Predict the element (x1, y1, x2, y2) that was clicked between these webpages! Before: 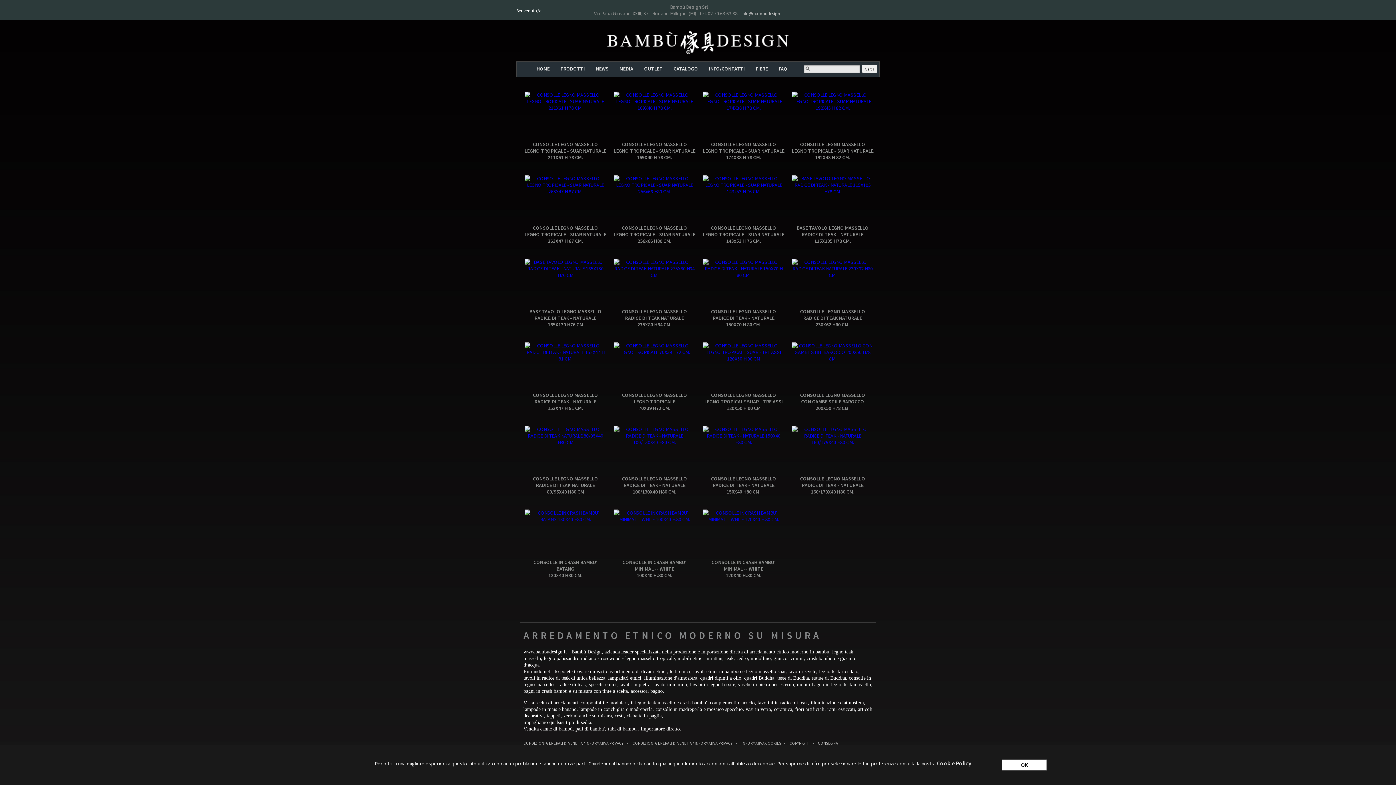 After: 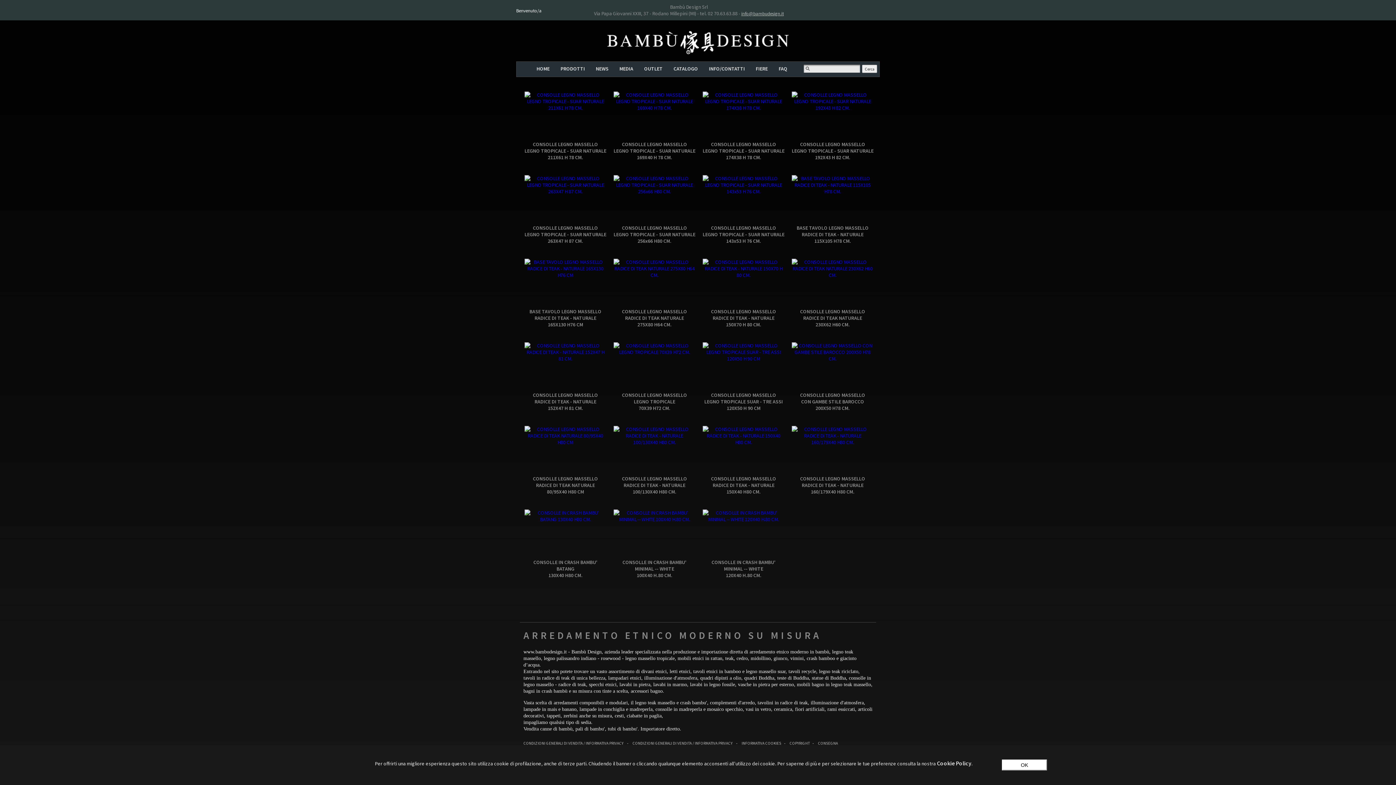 Action: bbox: (741, 10, 784, 16) label: info@bambudesign.it